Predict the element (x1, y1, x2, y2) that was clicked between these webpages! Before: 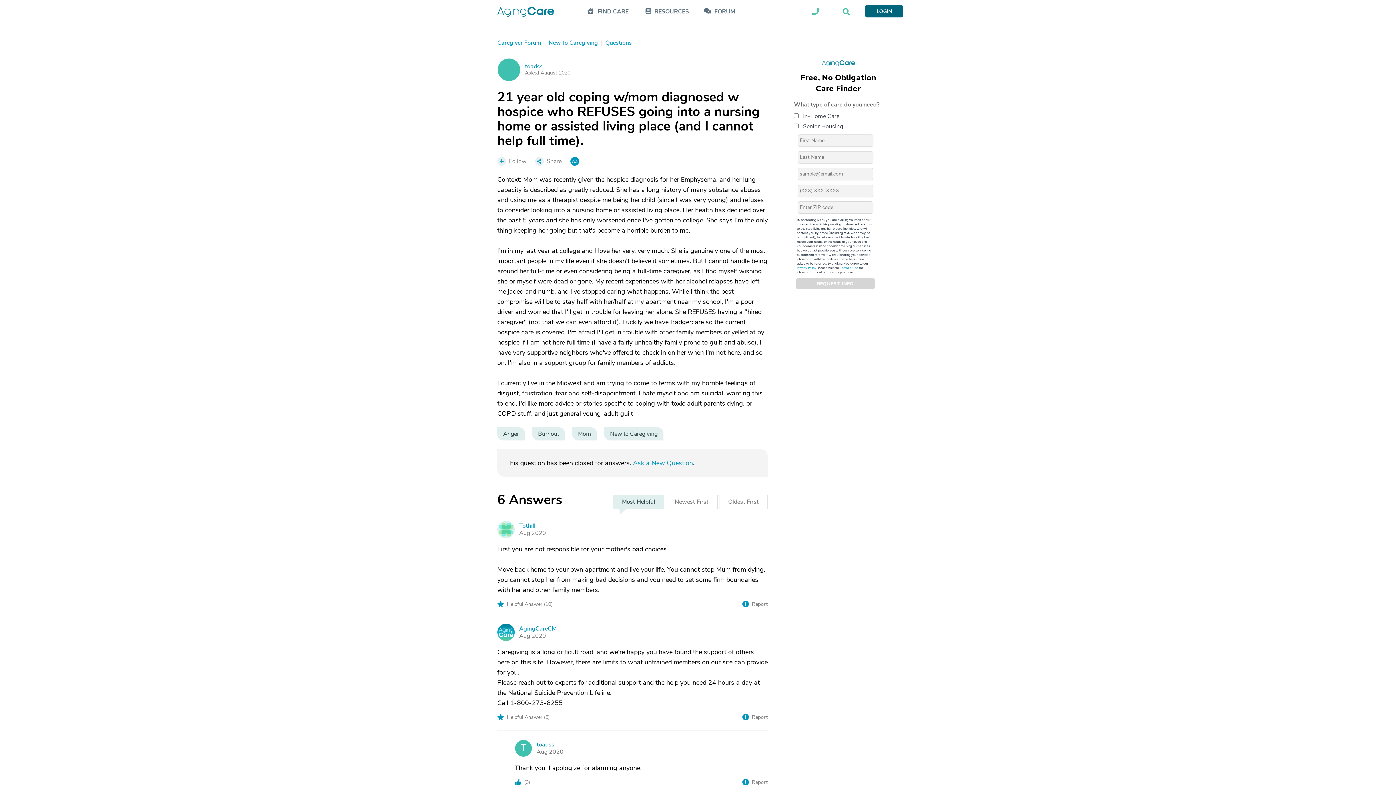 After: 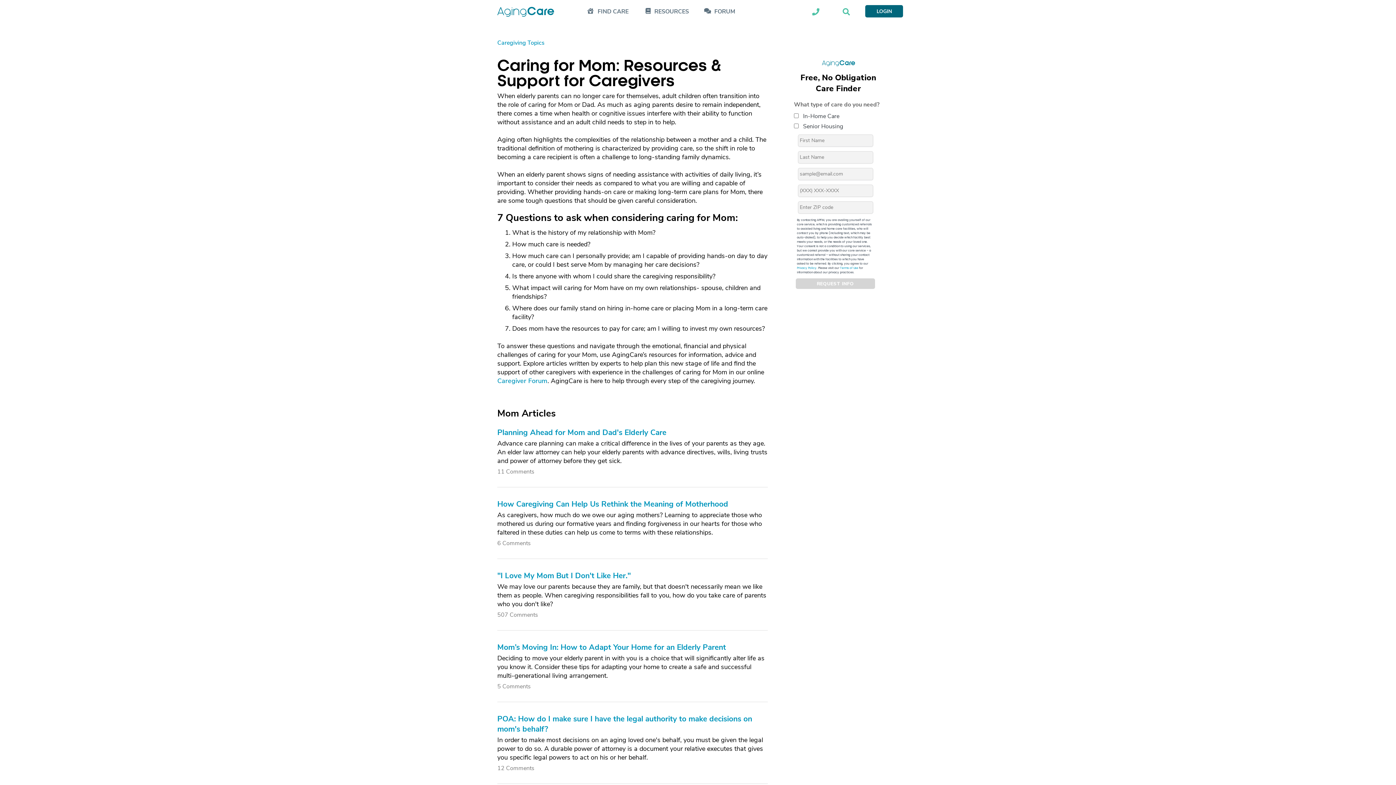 Action: label: Mom bbox: (572, 427, 597, 440)